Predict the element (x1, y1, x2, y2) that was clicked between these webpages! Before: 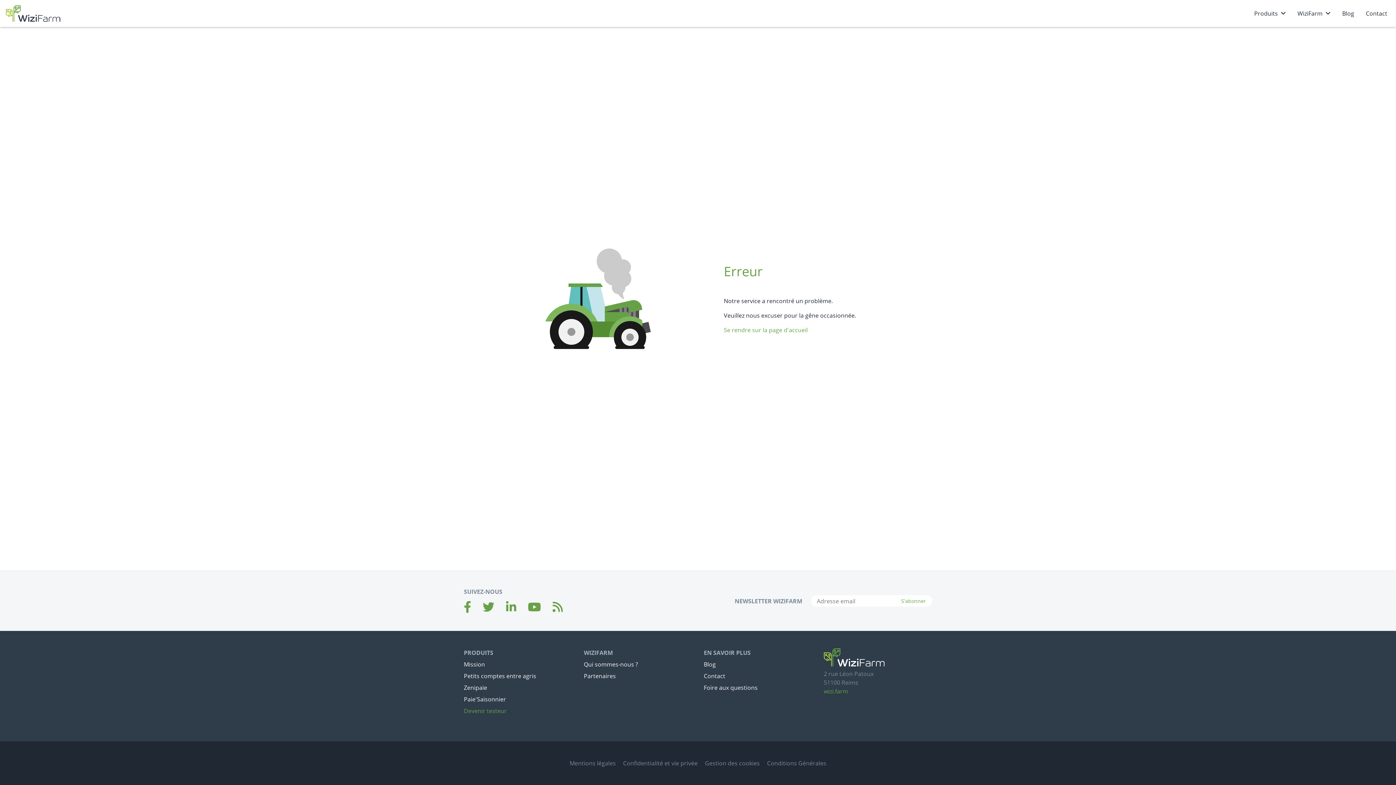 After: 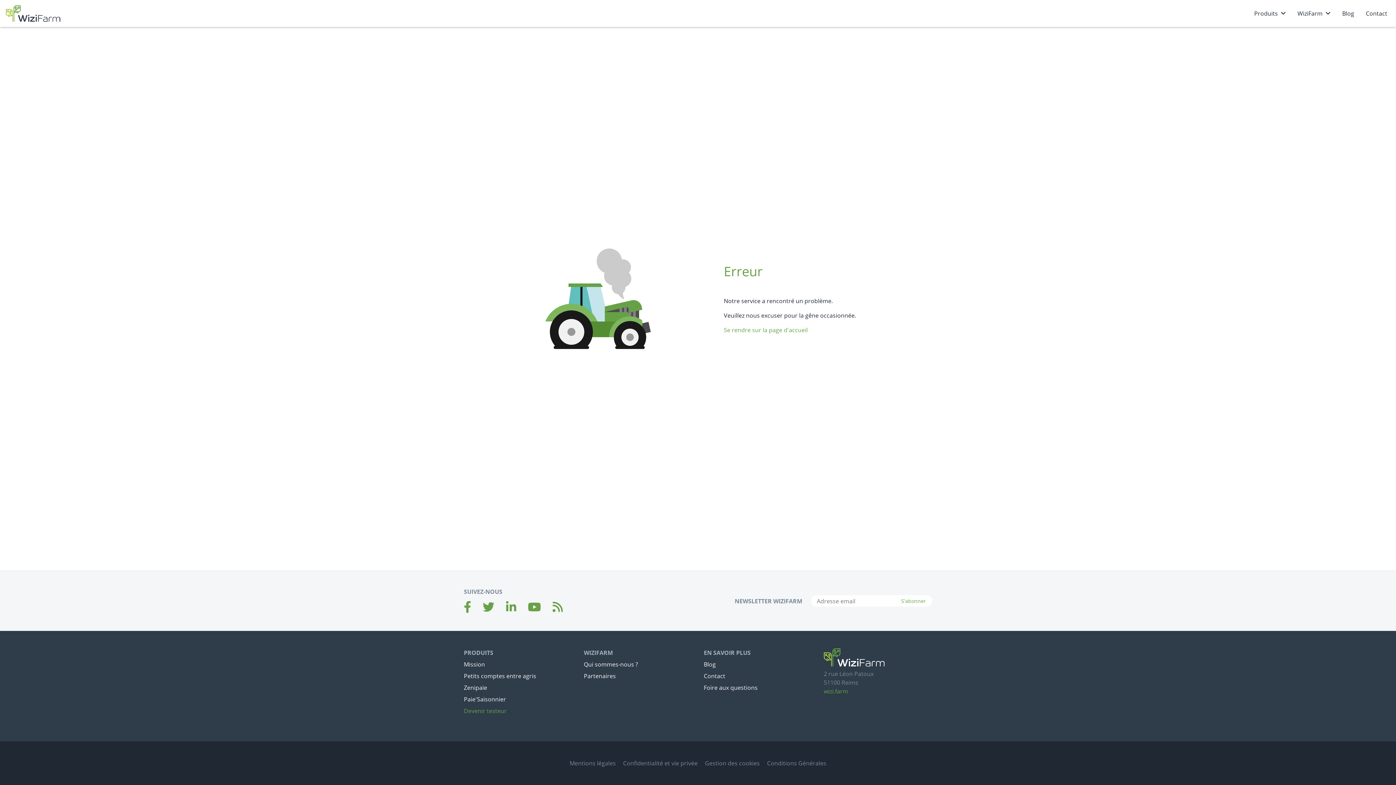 Action: label: Qui sommes-nous ? bbox: (584, 660, 638, 668)